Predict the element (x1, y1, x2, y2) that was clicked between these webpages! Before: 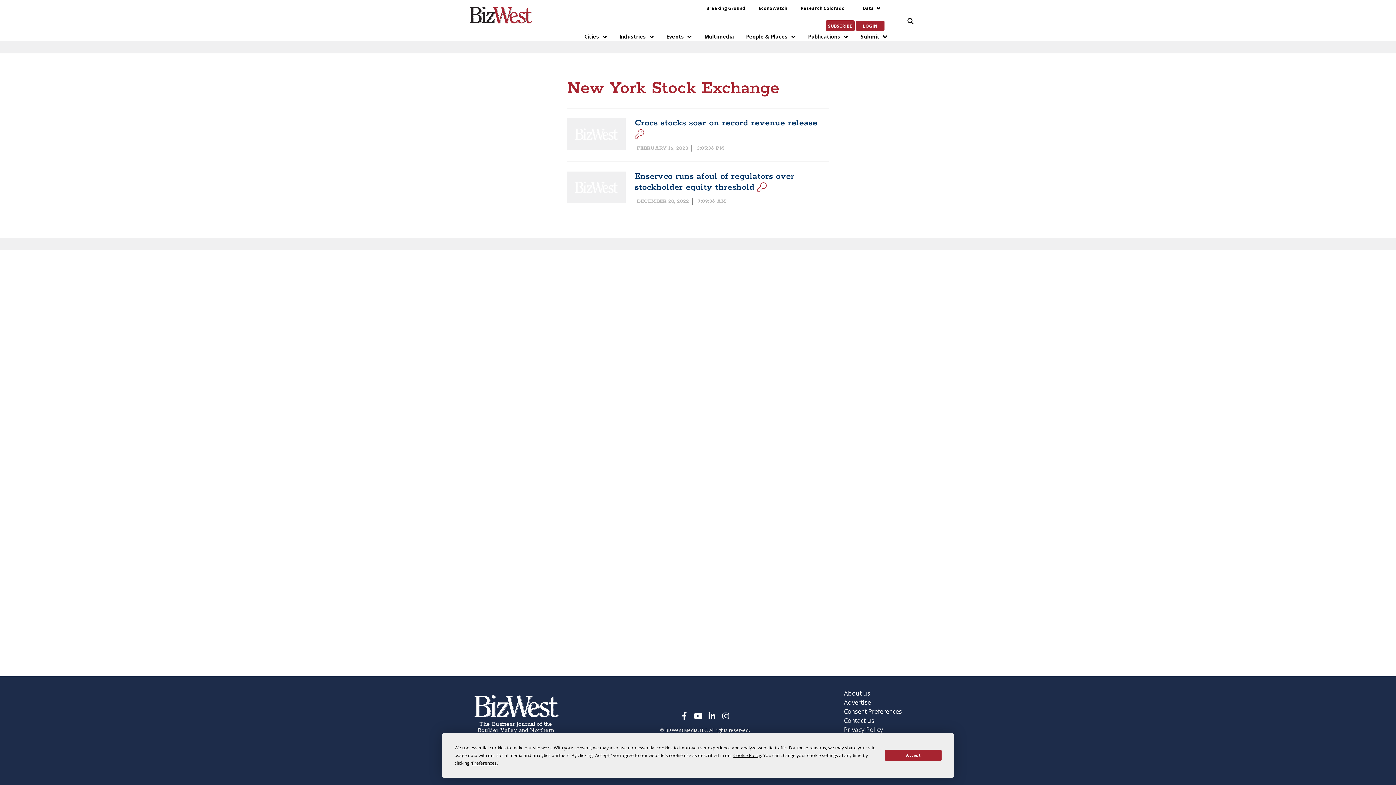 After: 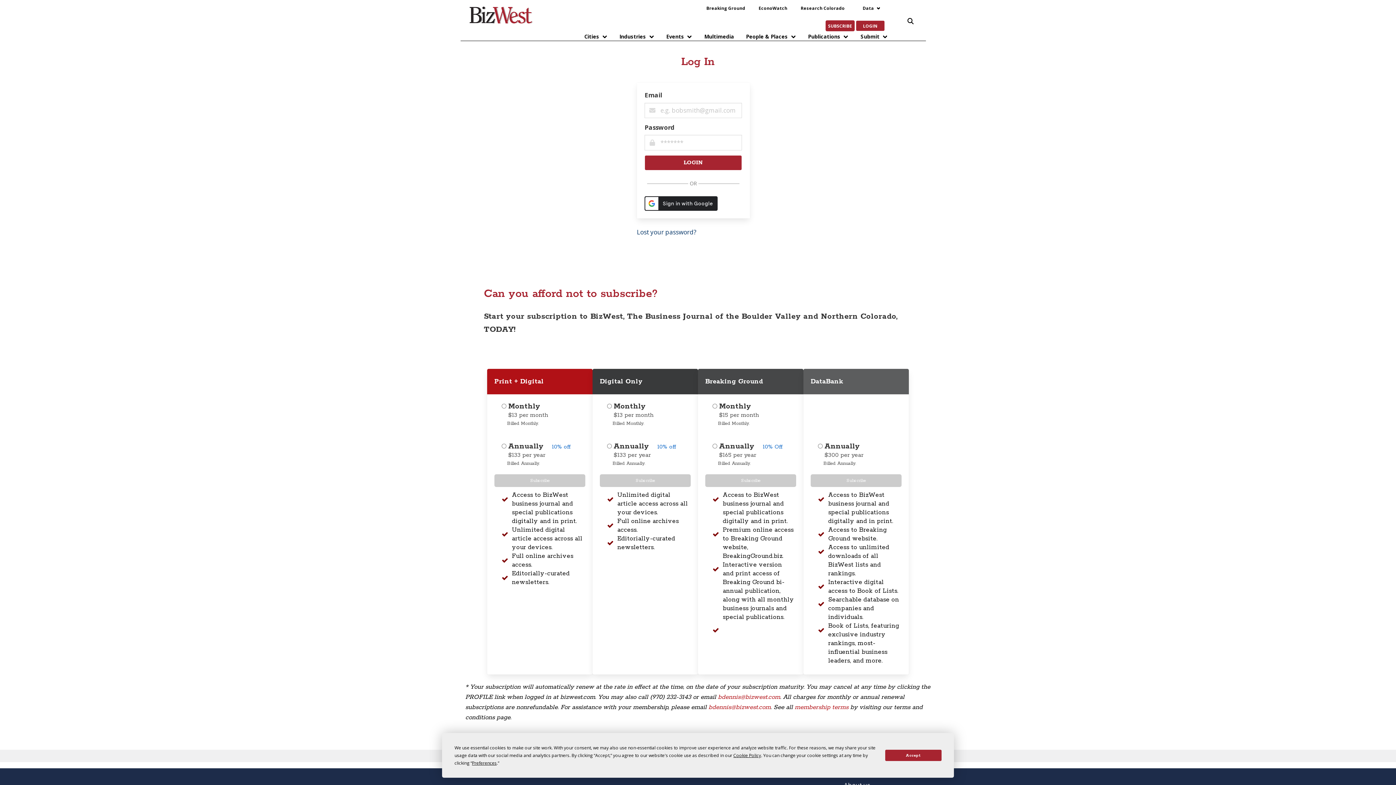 Action: bbox: (855, 20, 885, 31) label: LOGIN